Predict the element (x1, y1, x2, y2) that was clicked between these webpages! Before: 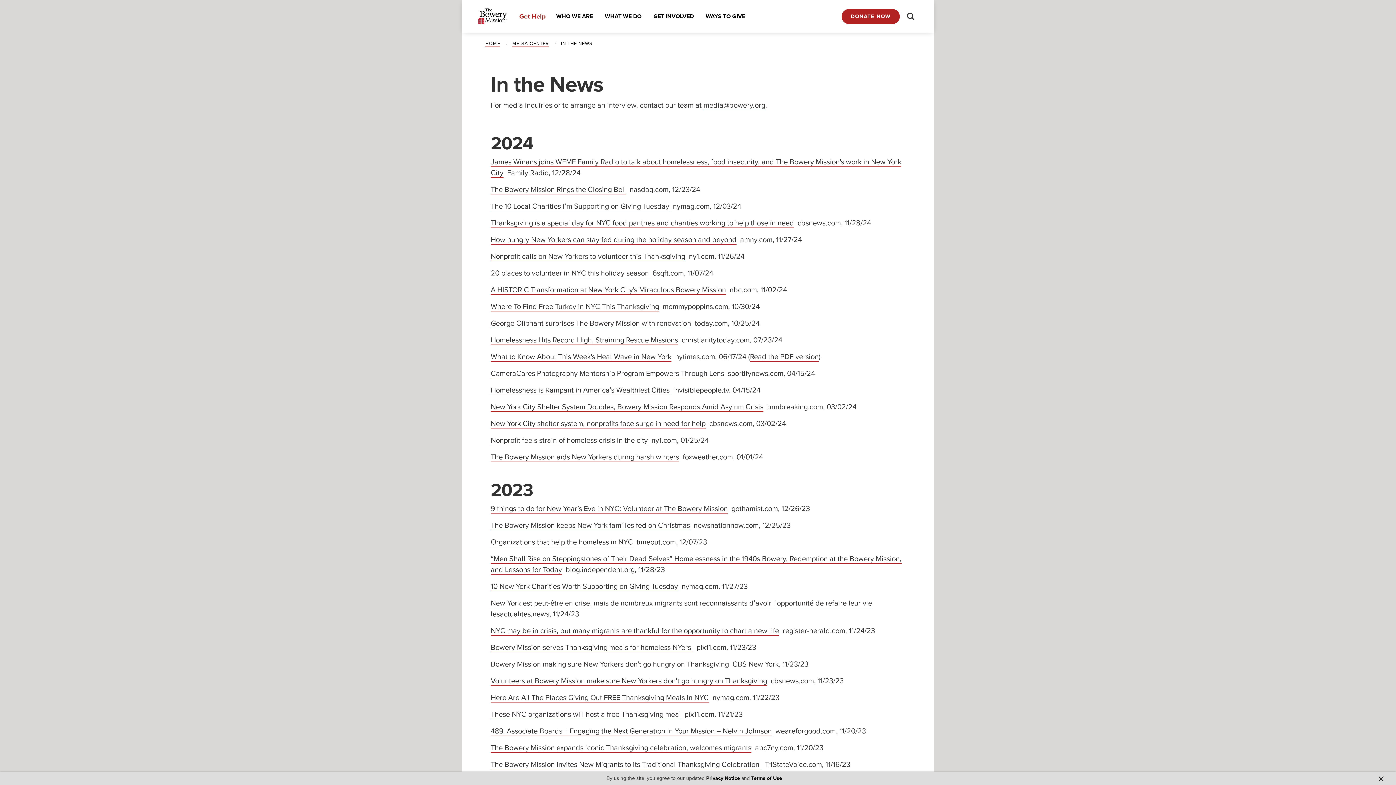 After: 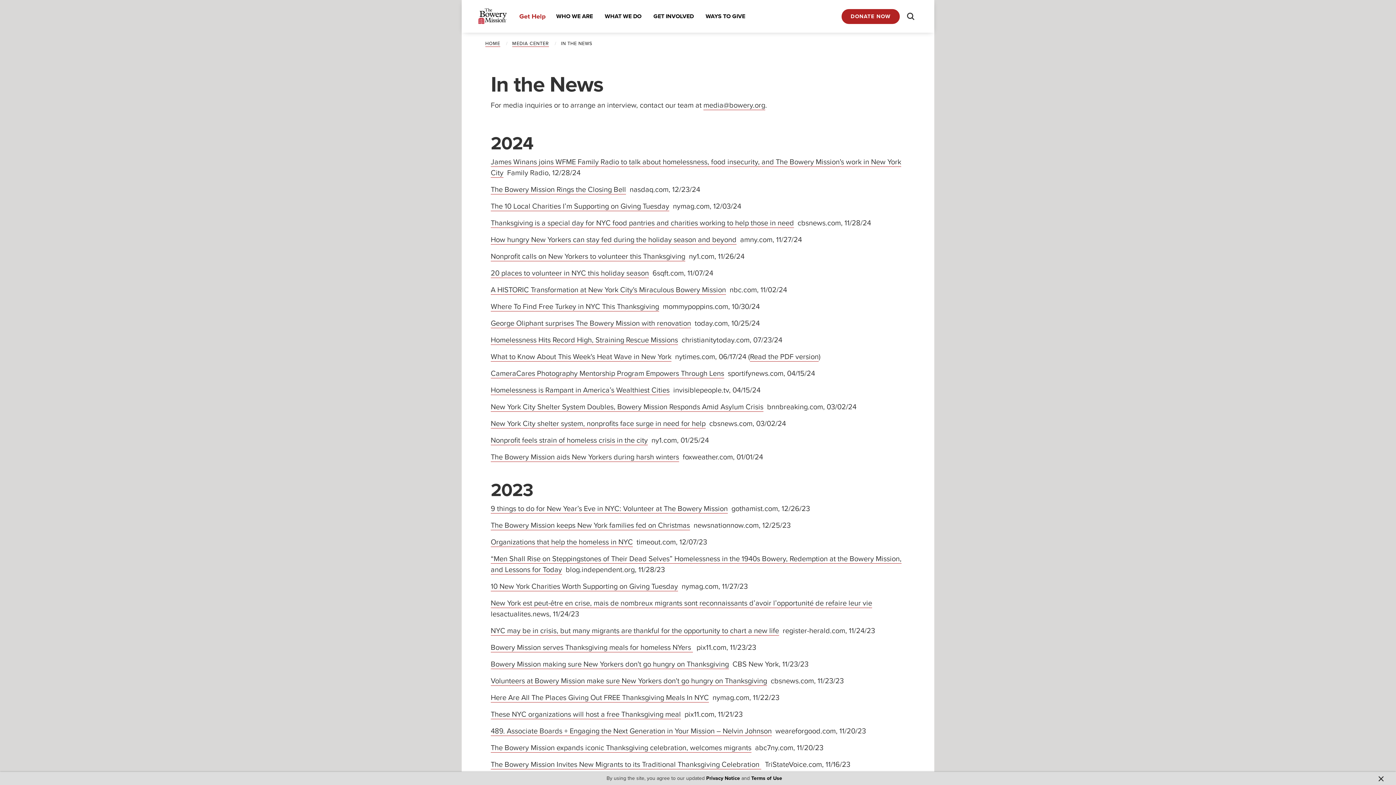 Action: bbox: (490, 235, 736, 244) label: How hungry New Yorkers can stay fed during the holiday season and beyond